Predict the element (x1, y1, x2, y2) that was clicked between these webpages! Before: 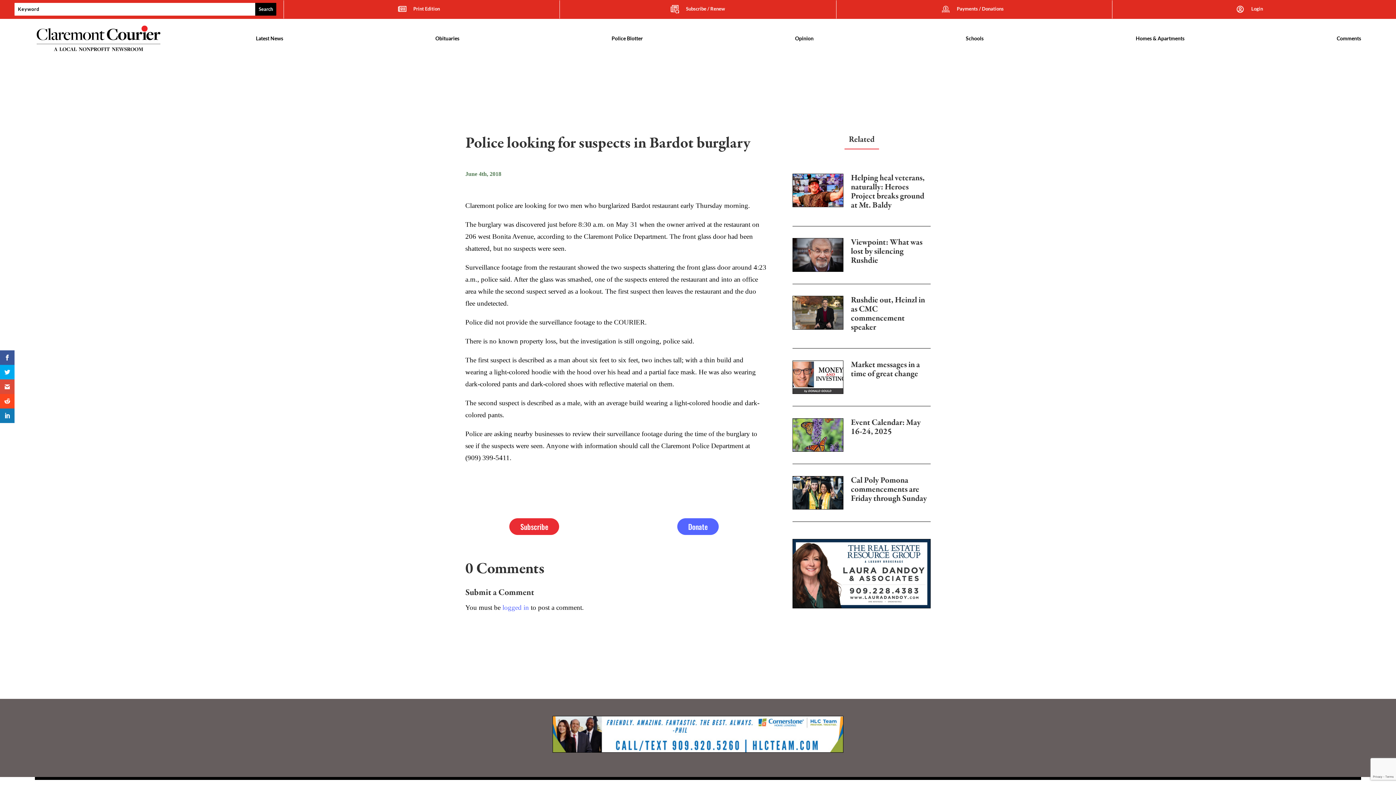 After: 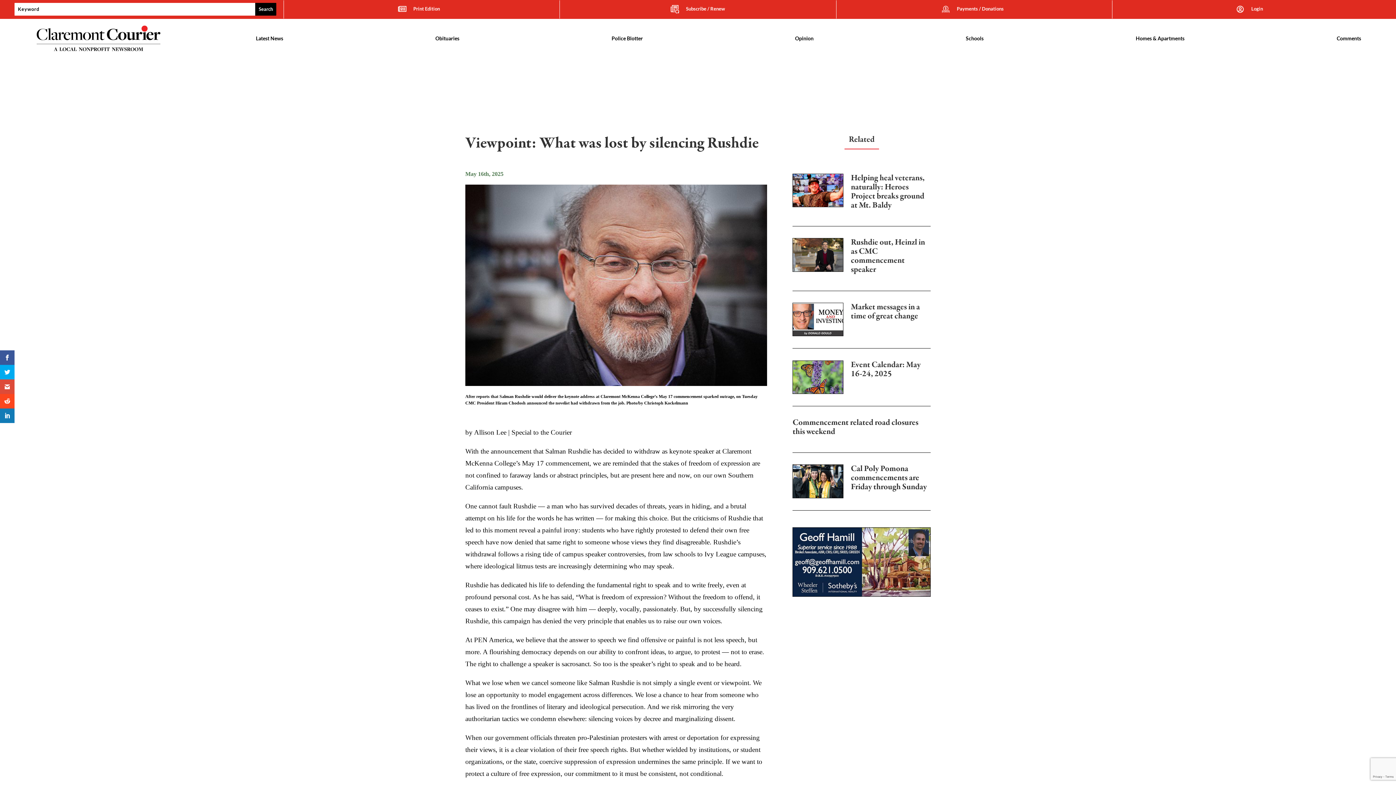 Action: label: Viewpoint: What was lost by silencing Rushdie bbox: (851, 238, 930, 269)